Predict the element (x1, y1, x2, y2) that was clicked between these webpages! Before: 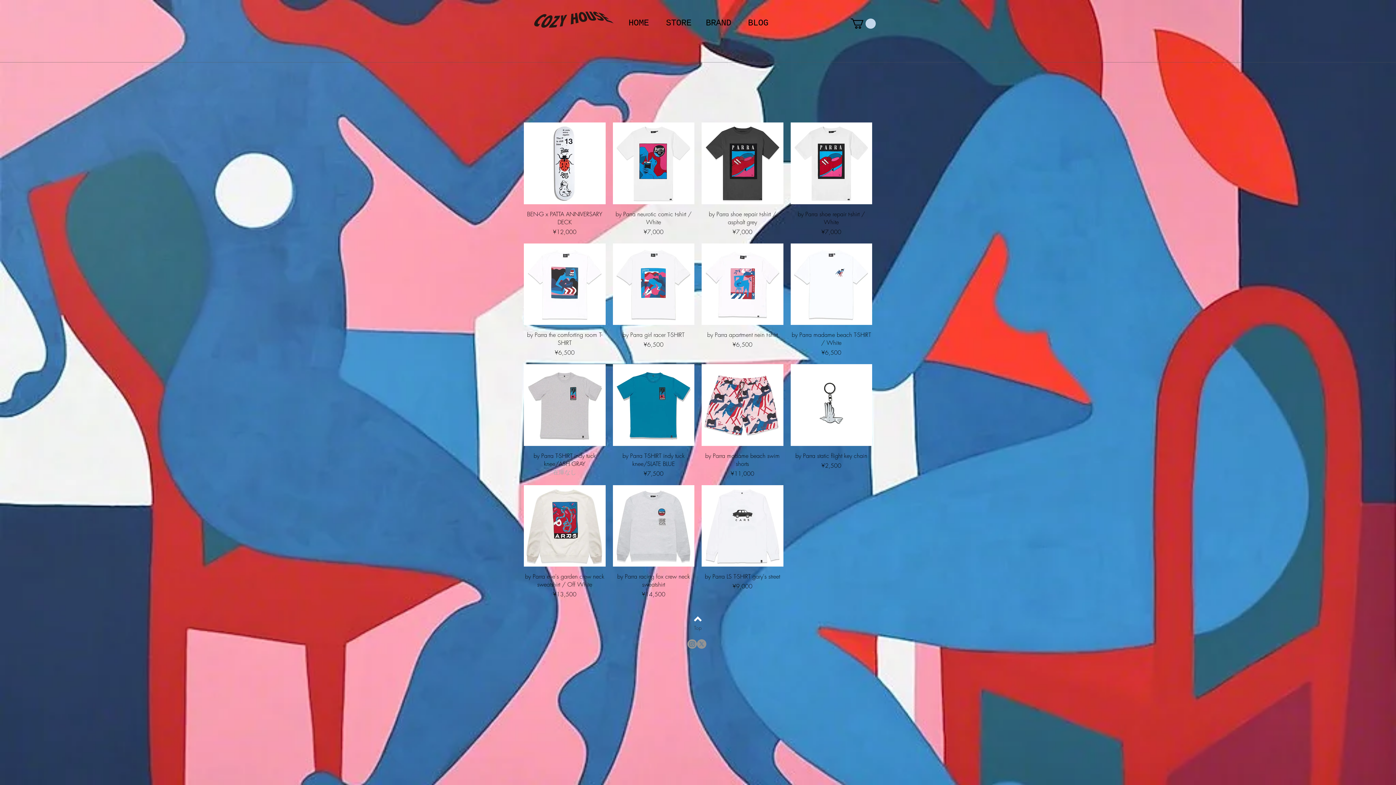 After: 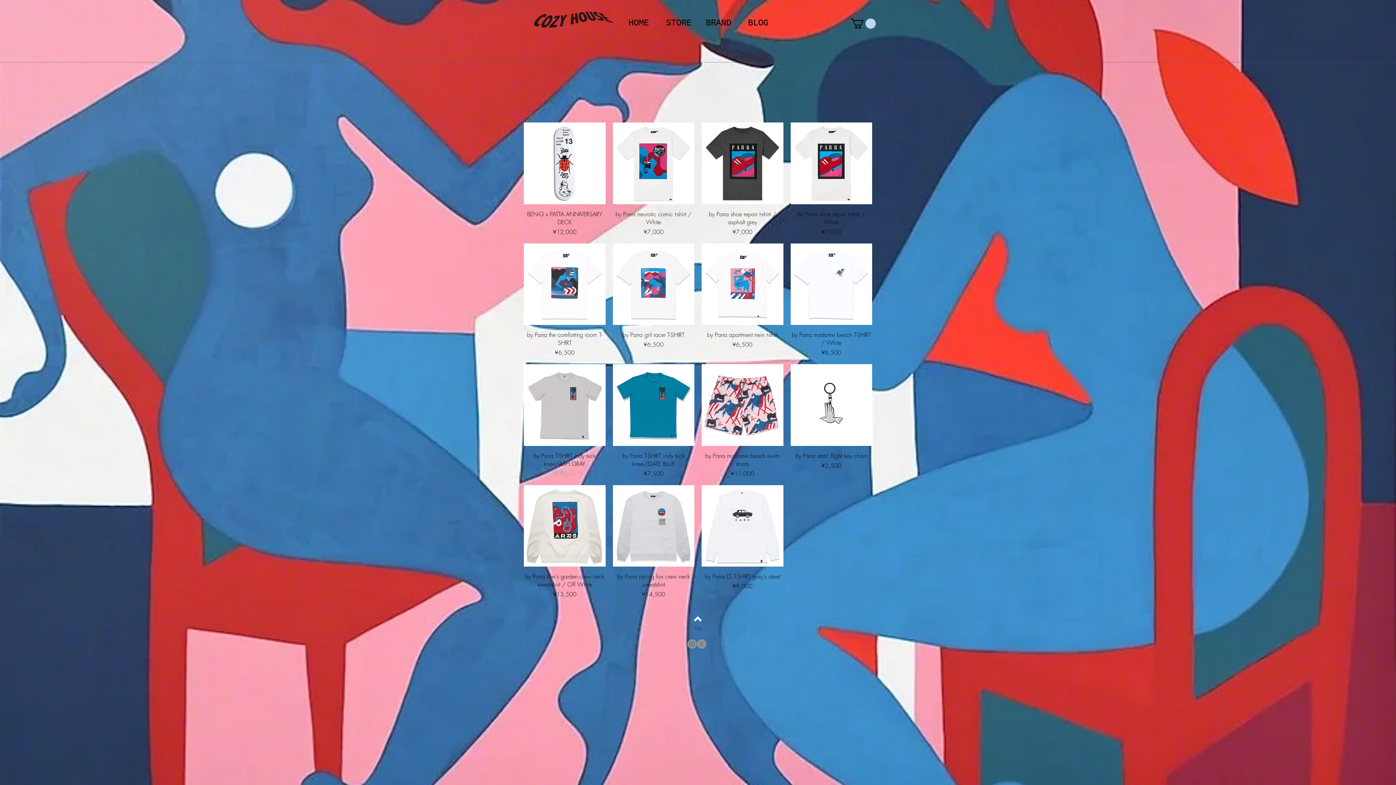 Action: bbox: (680, 624, 716, 631) label: Top